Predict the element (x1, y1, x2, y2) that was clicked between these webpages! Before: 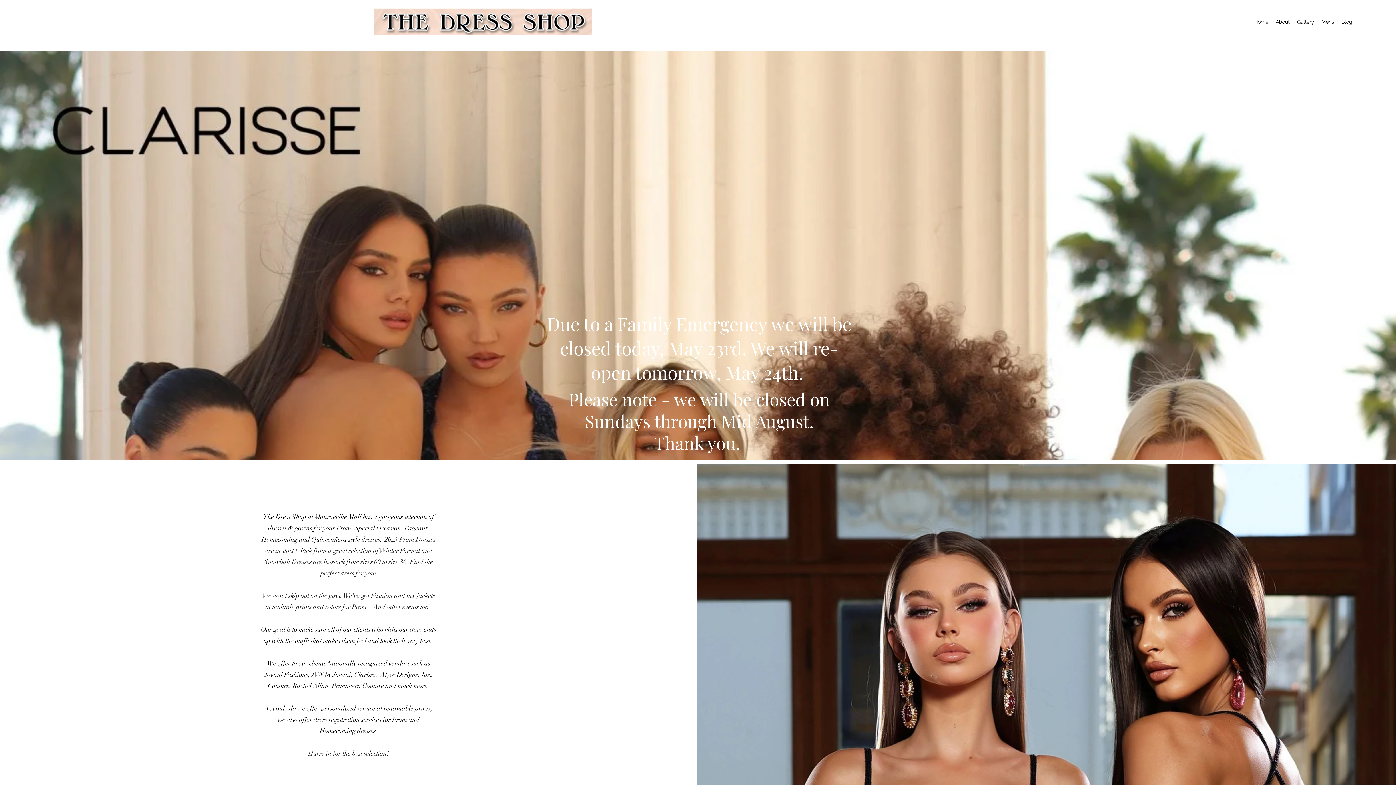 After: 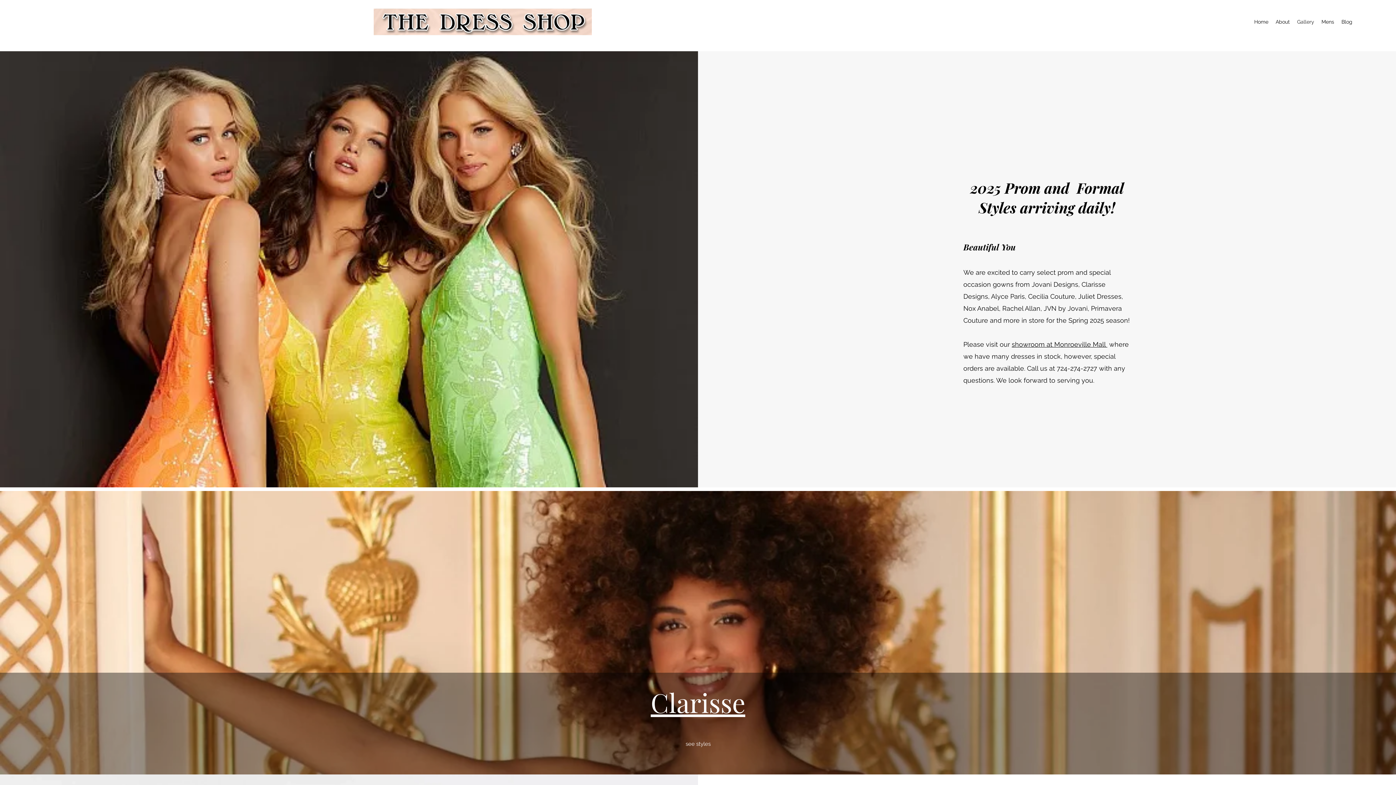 Action: bbox: (1293, 16, 1318, 27) label: Gallery